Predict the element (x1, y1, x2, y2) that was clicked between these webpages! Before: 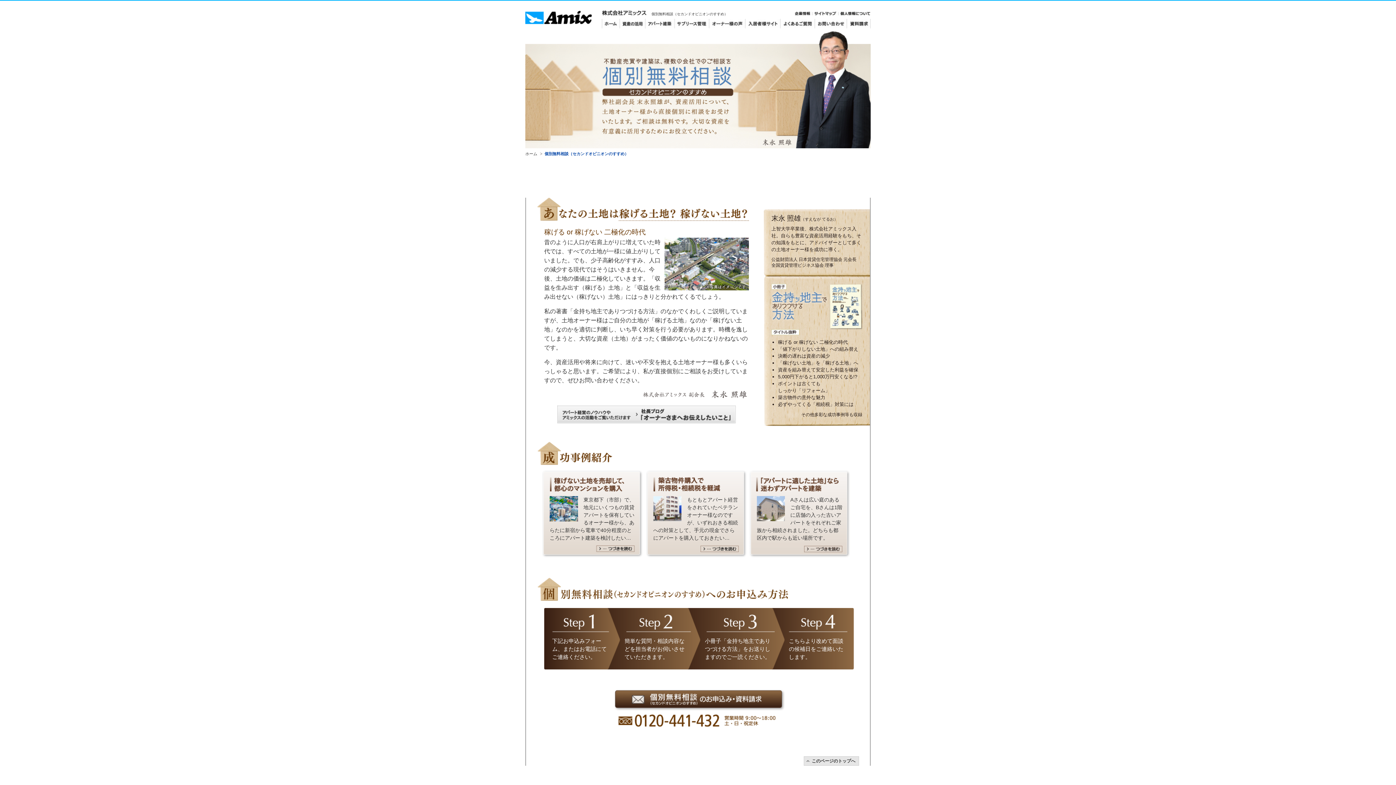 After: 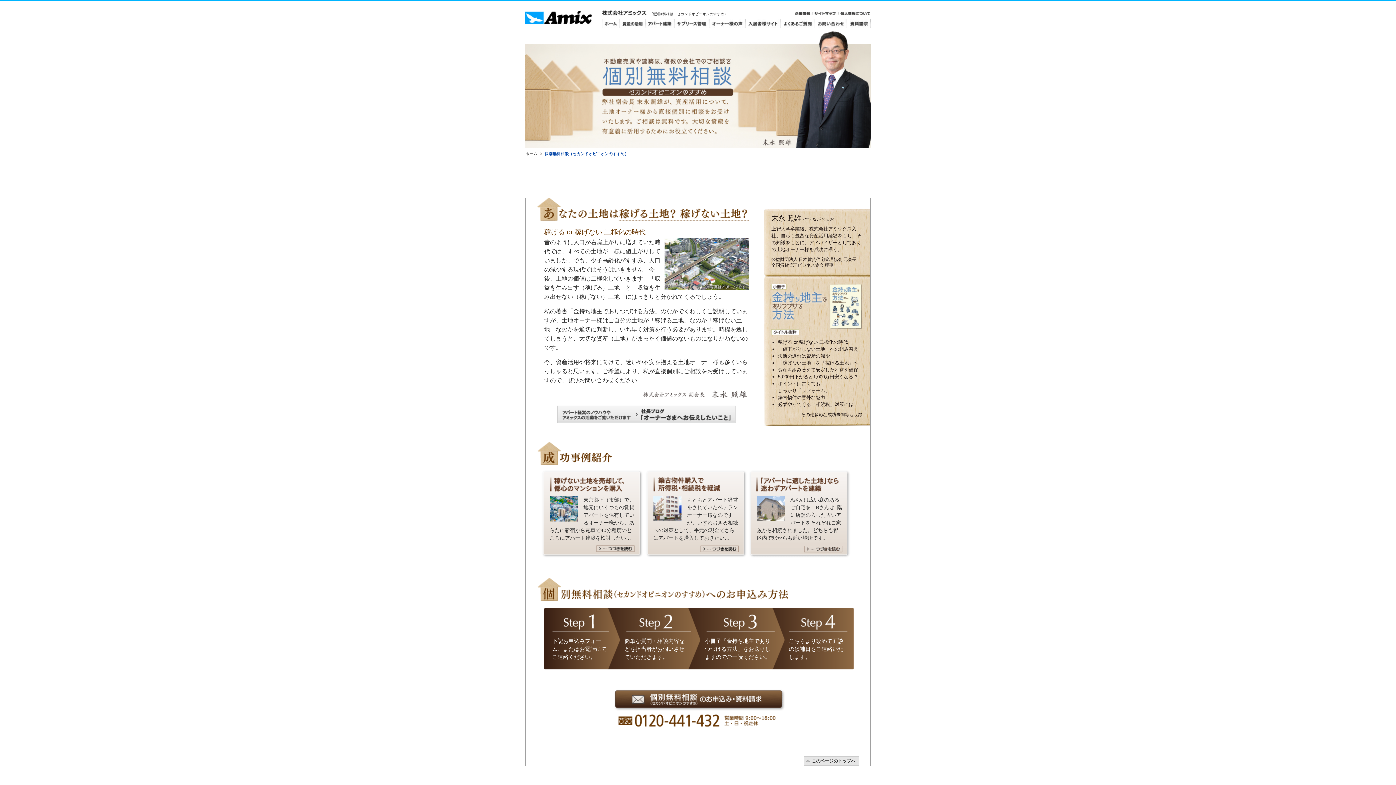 Action: bbox: (544, 151, 628, 156) label: 個別無料相談（セカンドオピニオンのすすめ）